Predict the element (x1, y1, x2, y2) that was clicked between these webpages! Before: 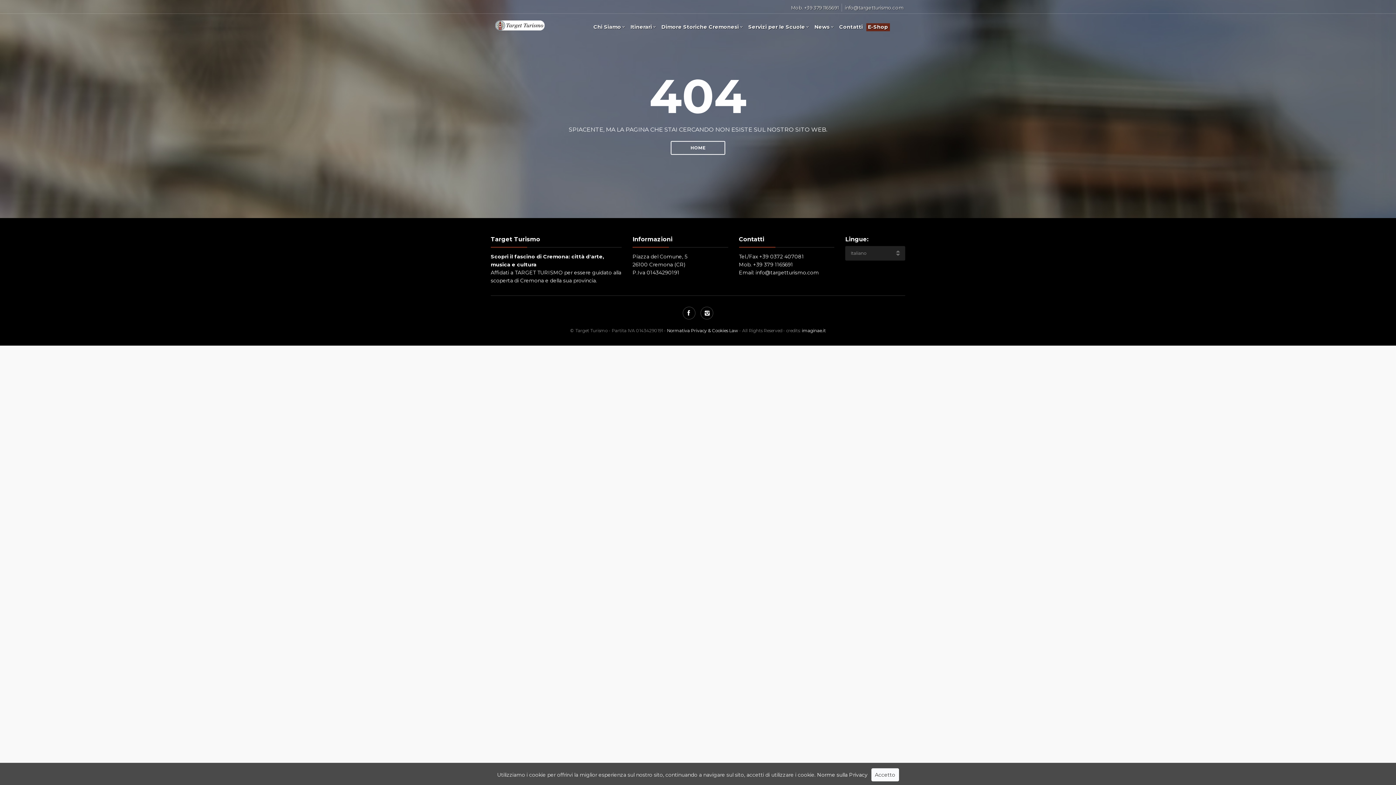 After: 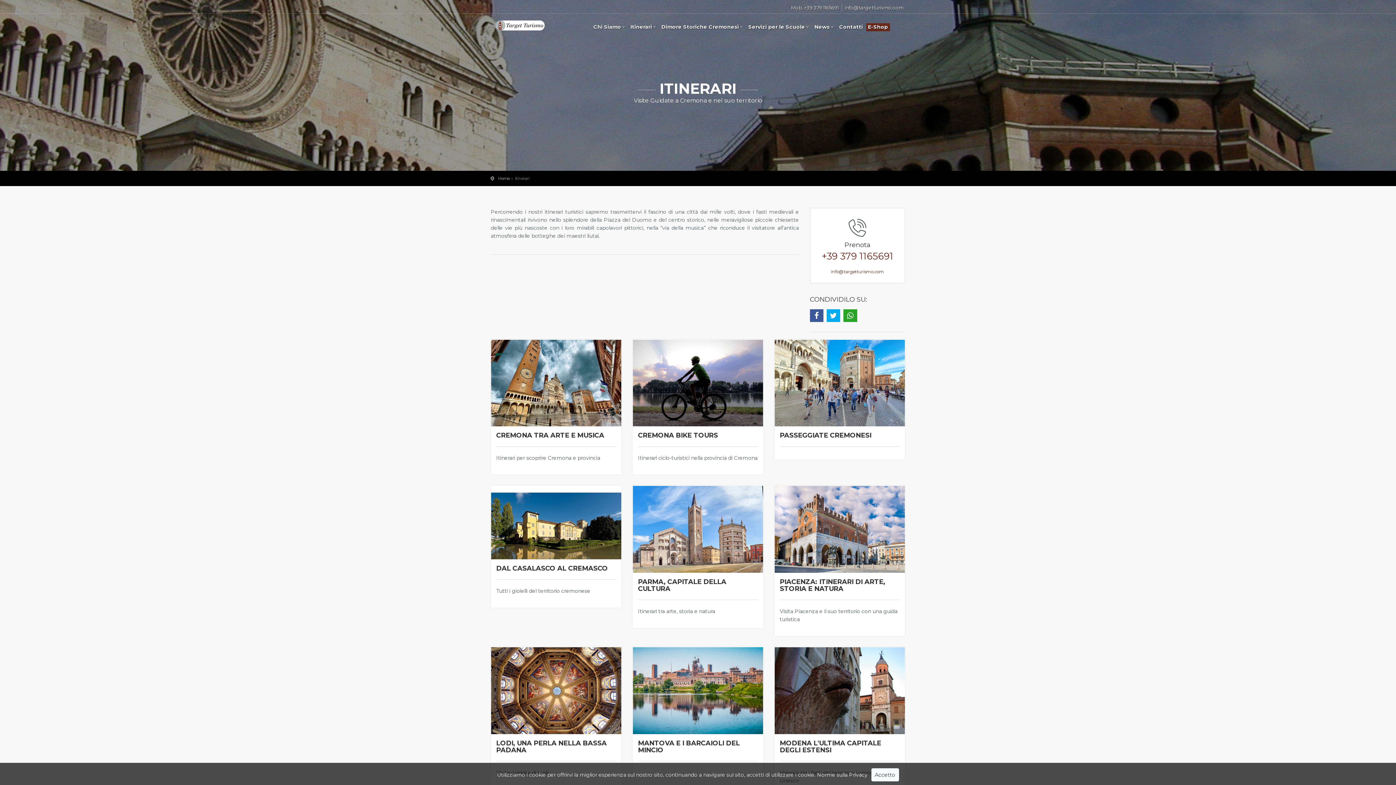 Action: bbox: (628, 23, 658, 36) label: Itinerari 